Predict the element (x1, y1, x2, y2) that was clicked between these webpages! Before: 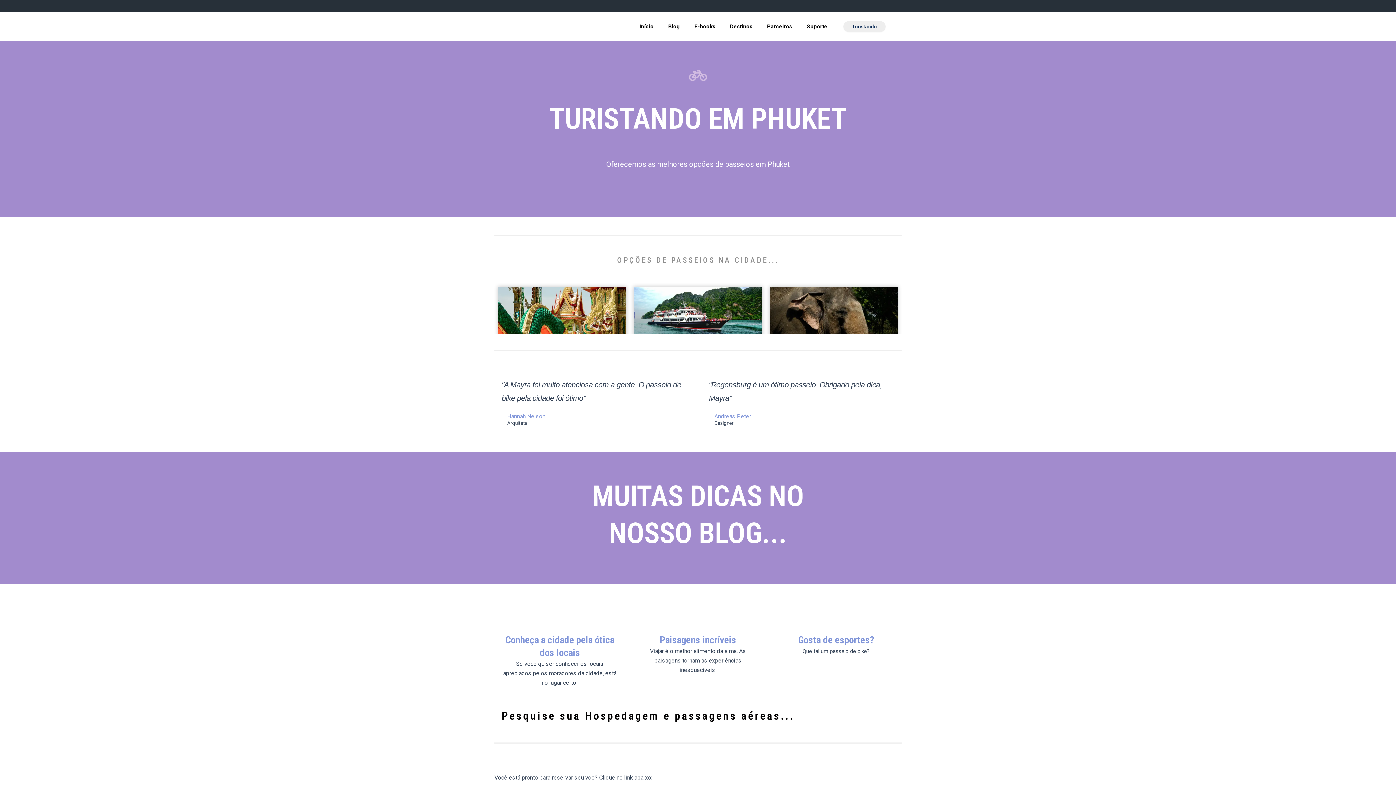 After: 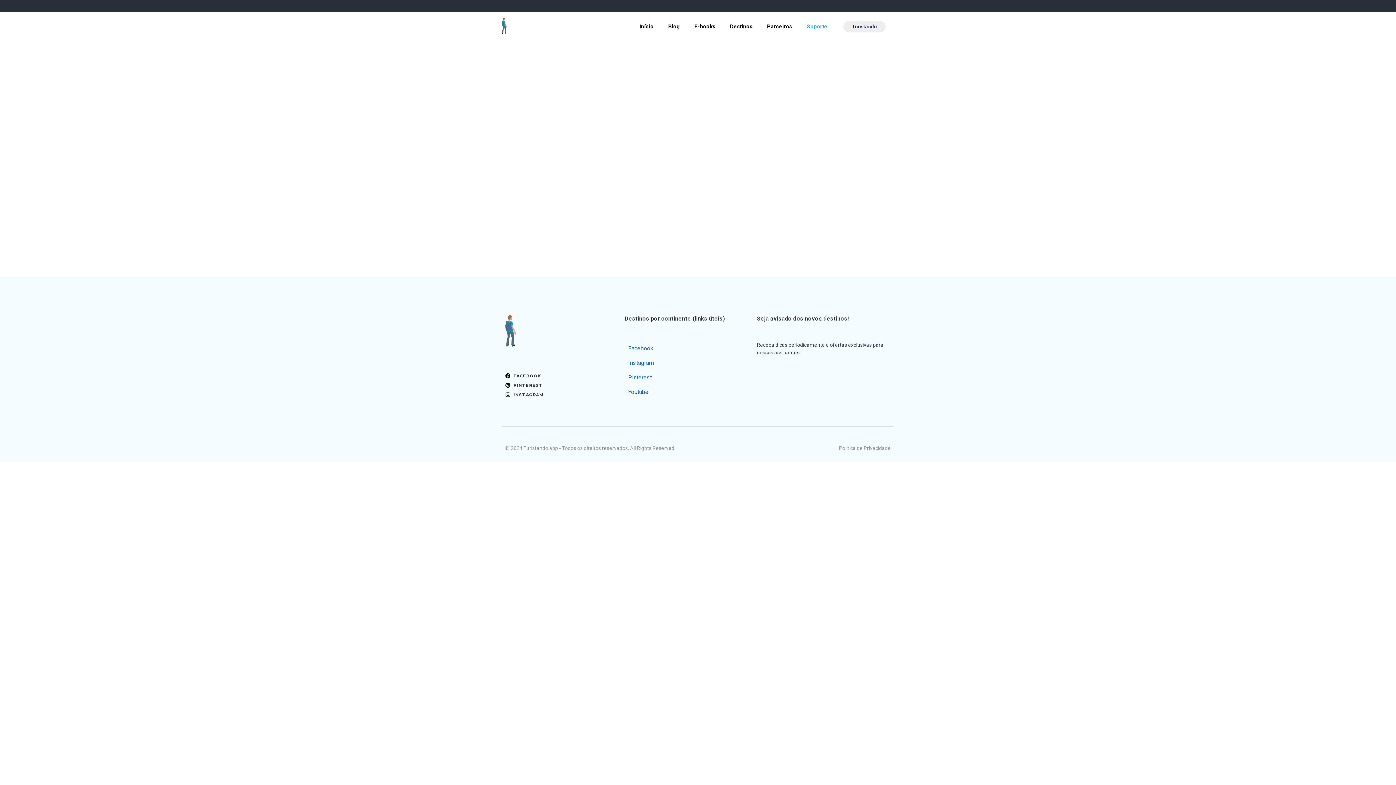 Action: bbox: (799, 17, 834, 35) label: Suporte